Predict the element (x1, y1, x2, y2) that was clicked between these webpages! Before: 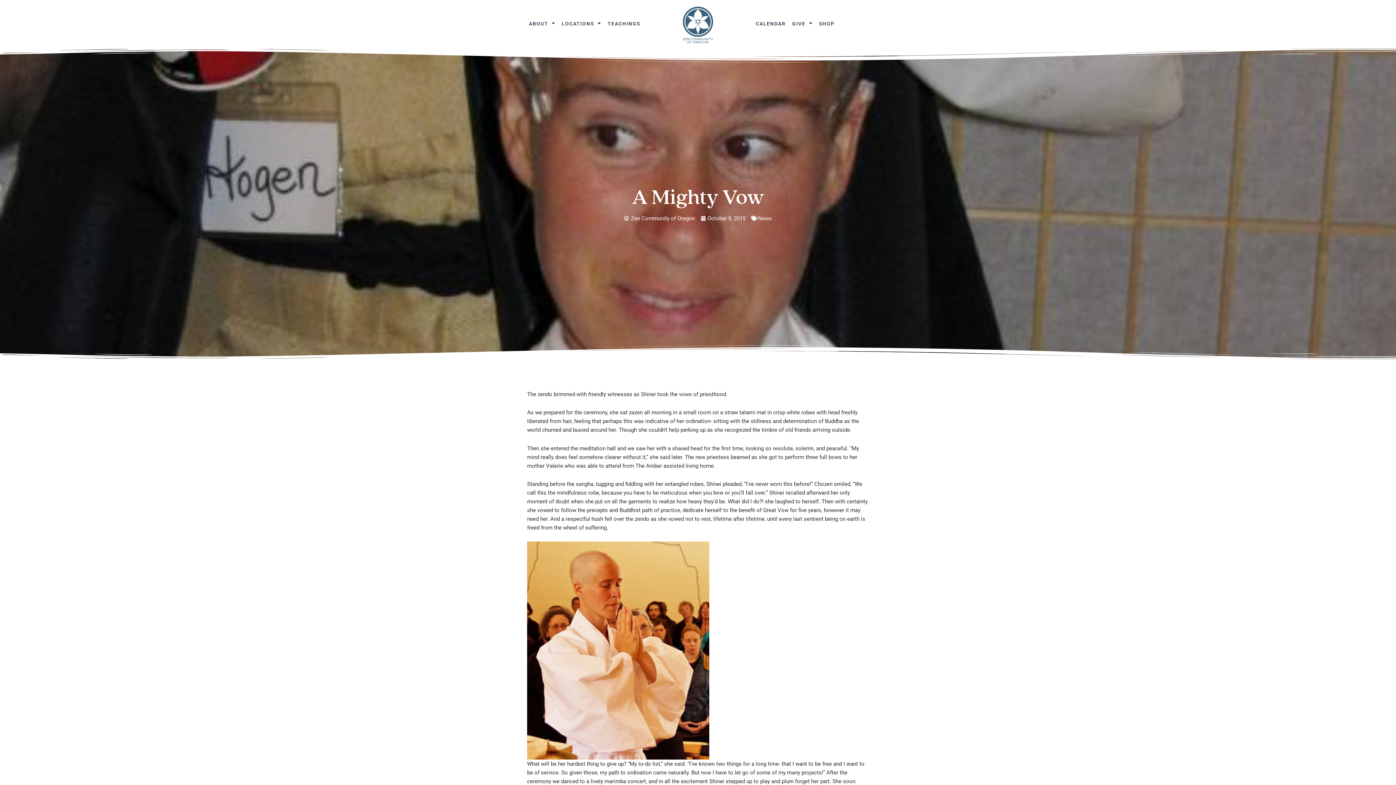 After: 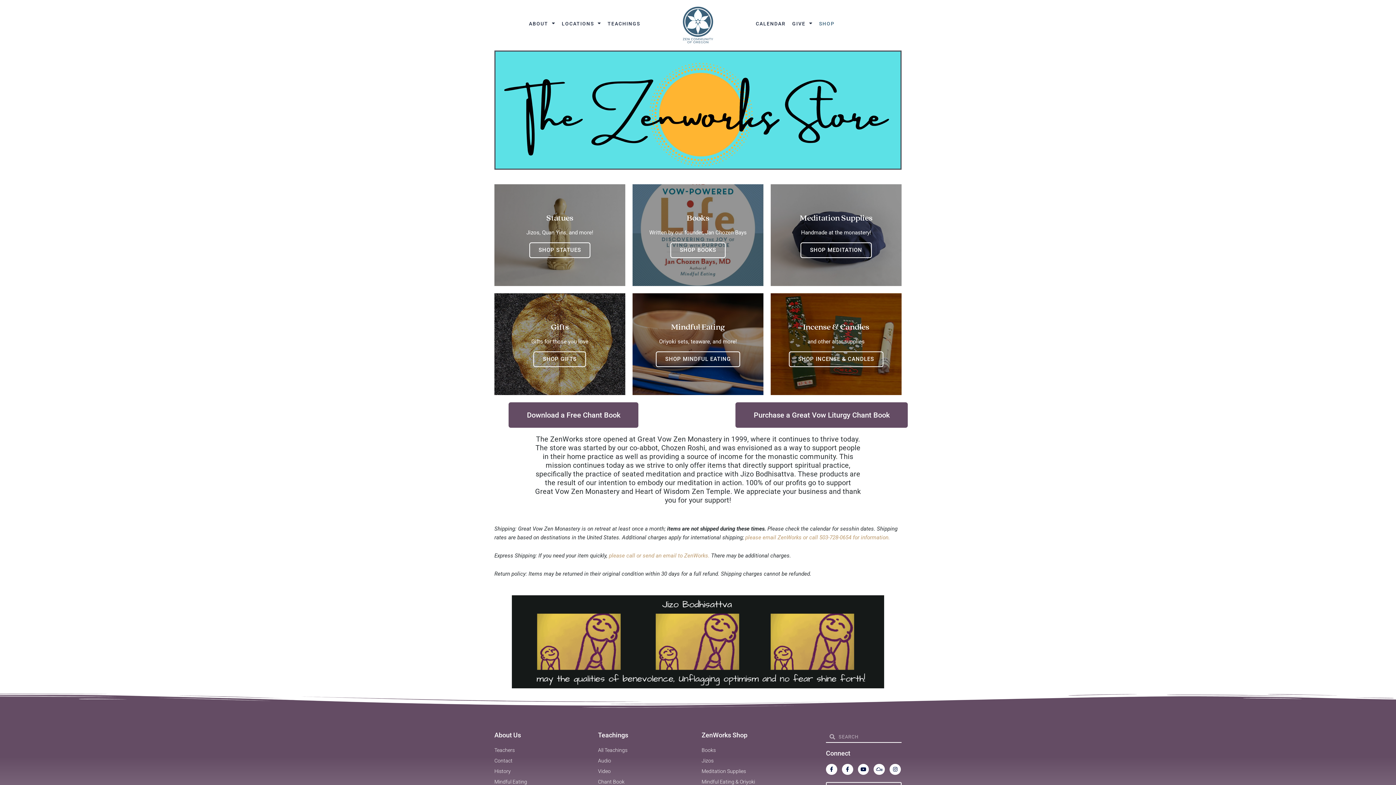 Action: bbox: (816, 15, 838, 31) label: SHOP